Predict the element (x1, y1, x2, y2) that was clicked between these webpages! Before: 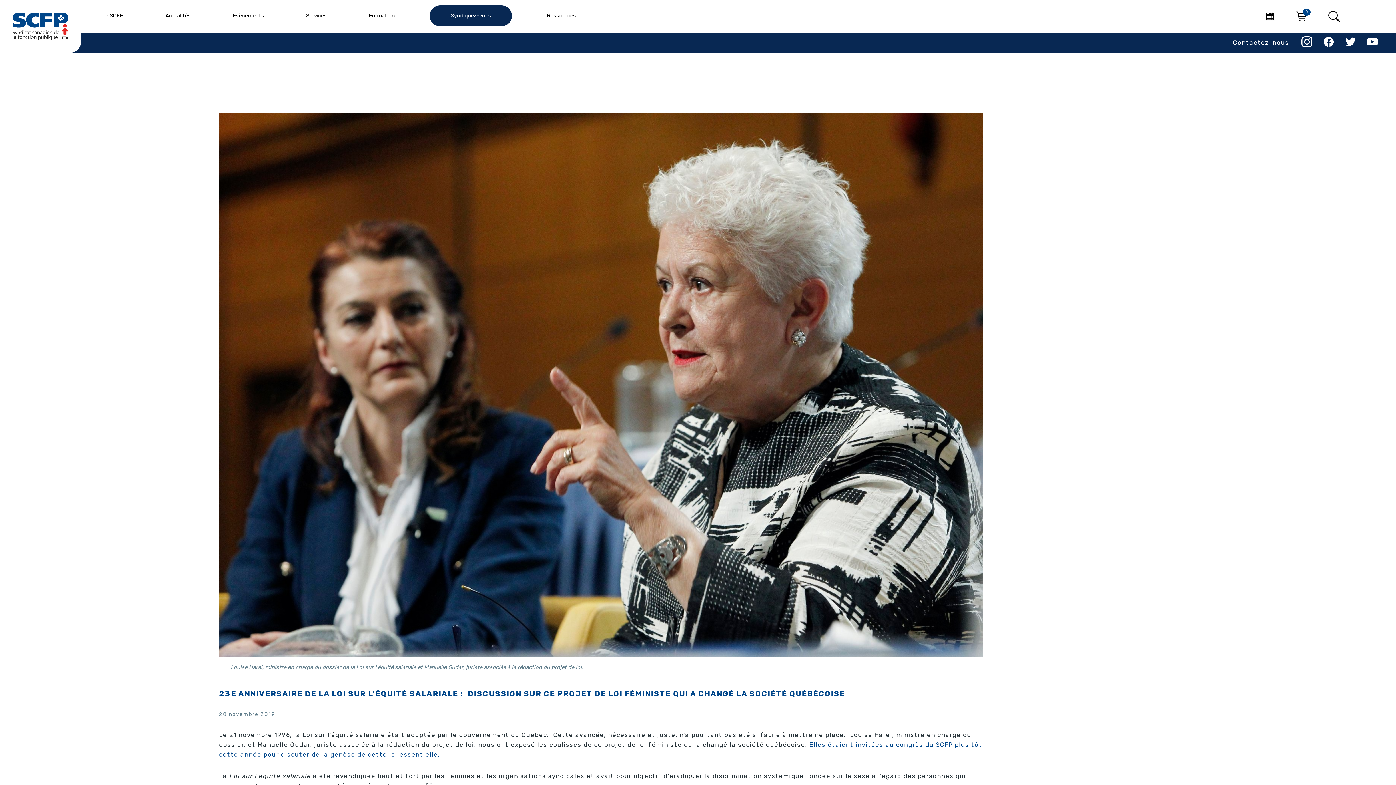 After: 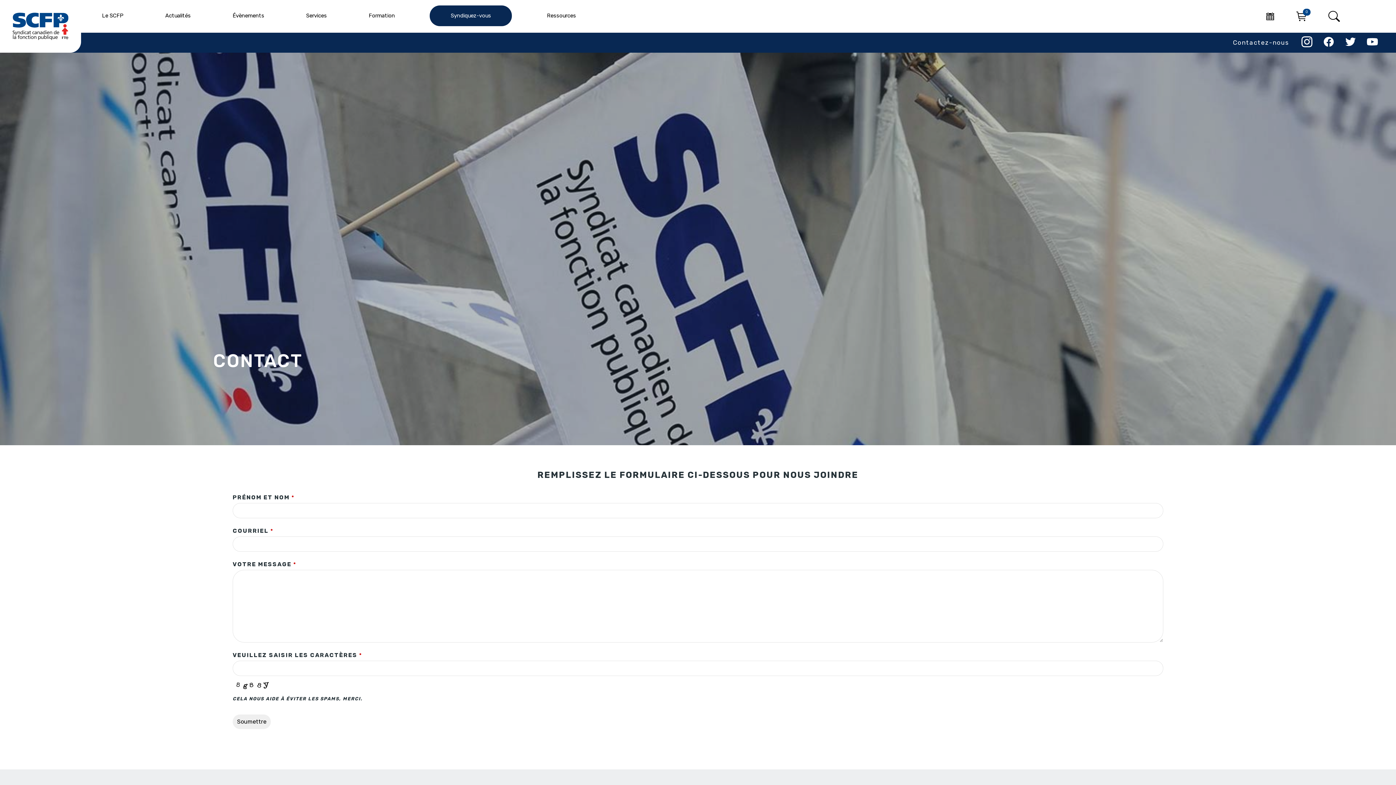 Action: label: Contactez-nous bbox: (1228, 32, 1294, 52)